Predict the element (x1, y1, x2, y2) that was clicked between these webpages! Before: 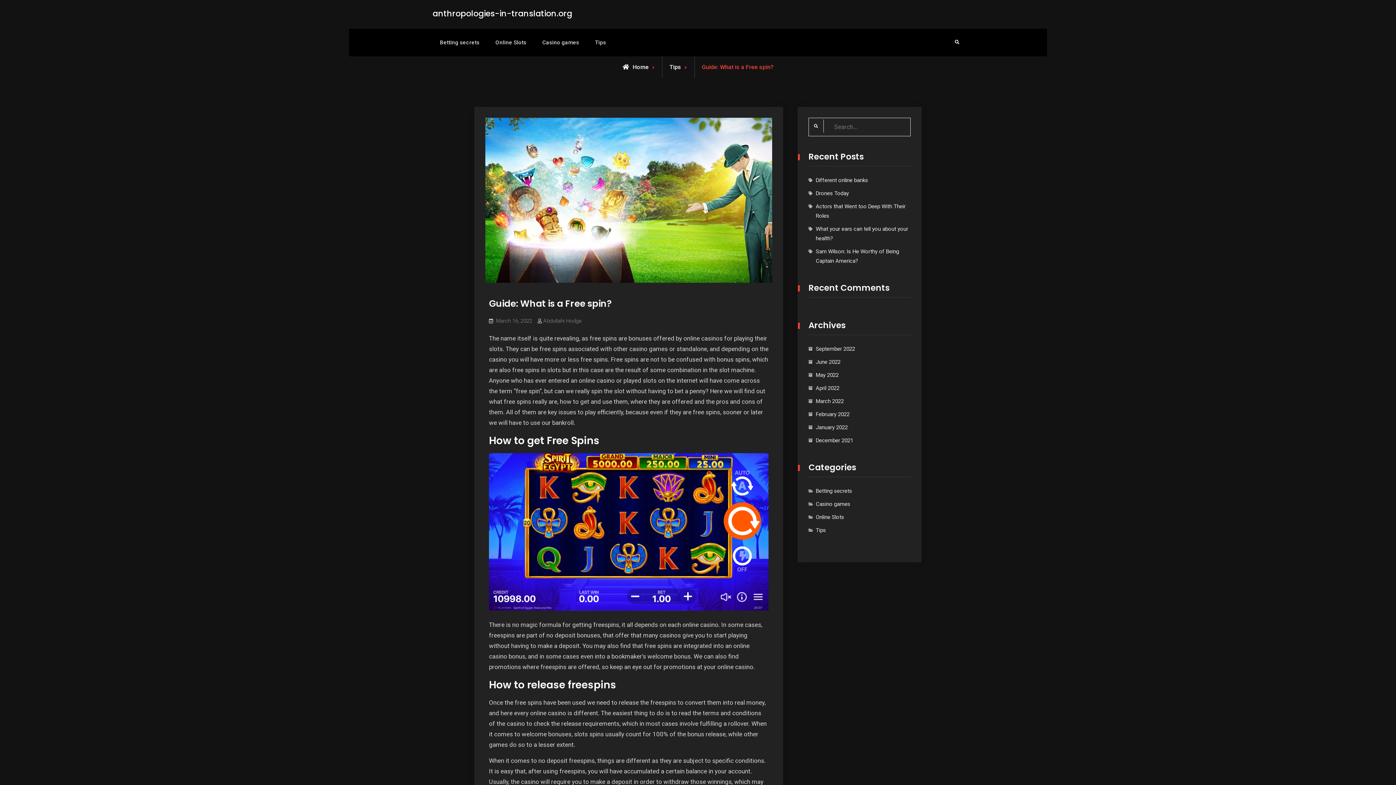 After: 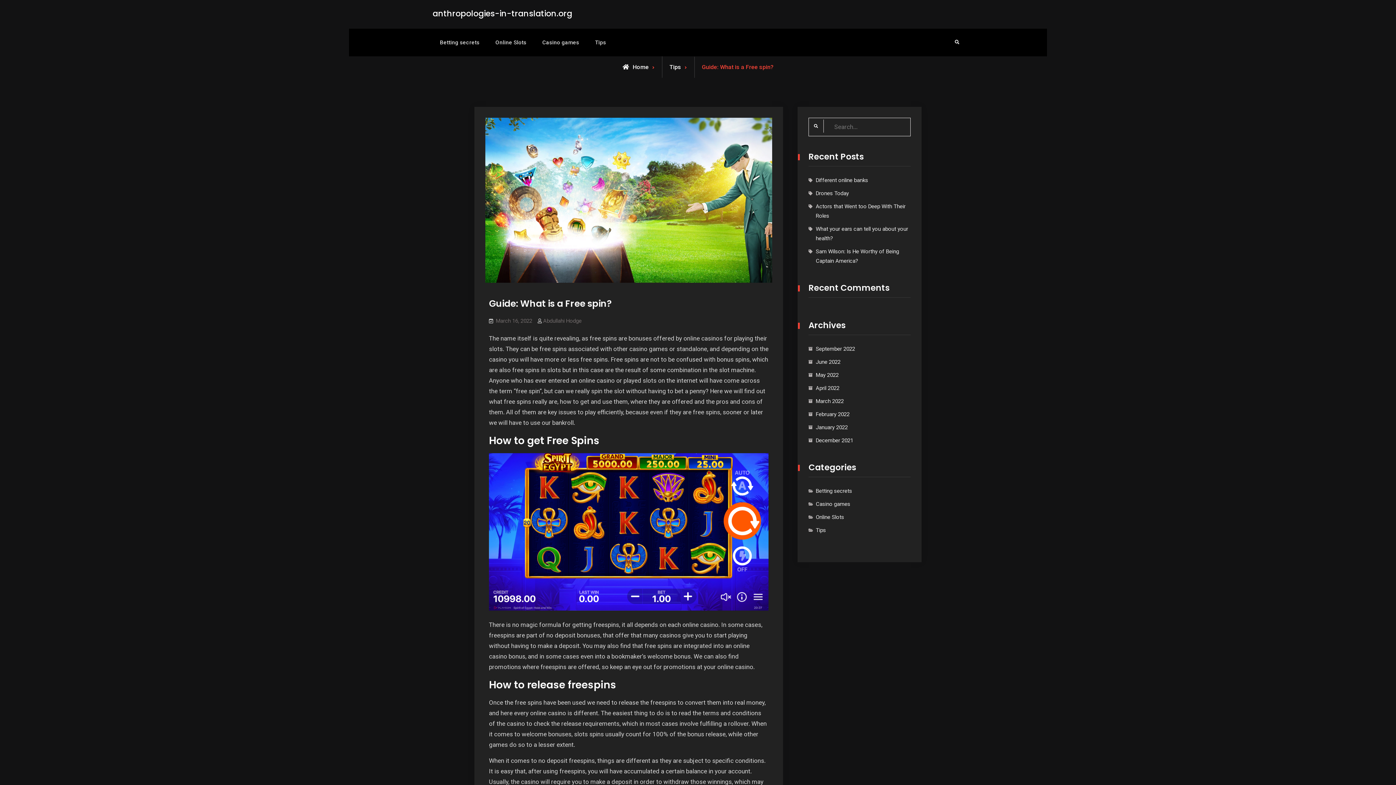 Action: bbox: (496, 317, 532, 324) label: March 16, 2022